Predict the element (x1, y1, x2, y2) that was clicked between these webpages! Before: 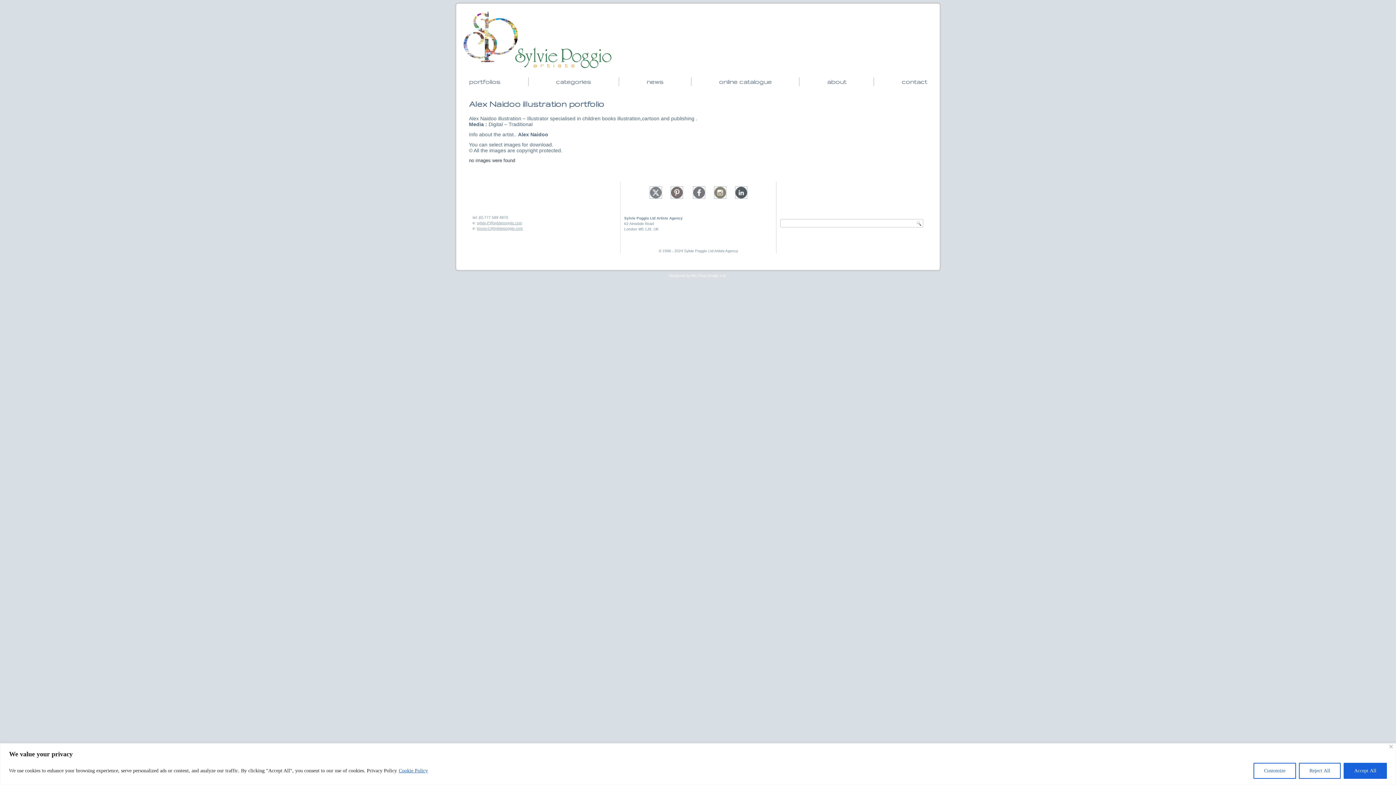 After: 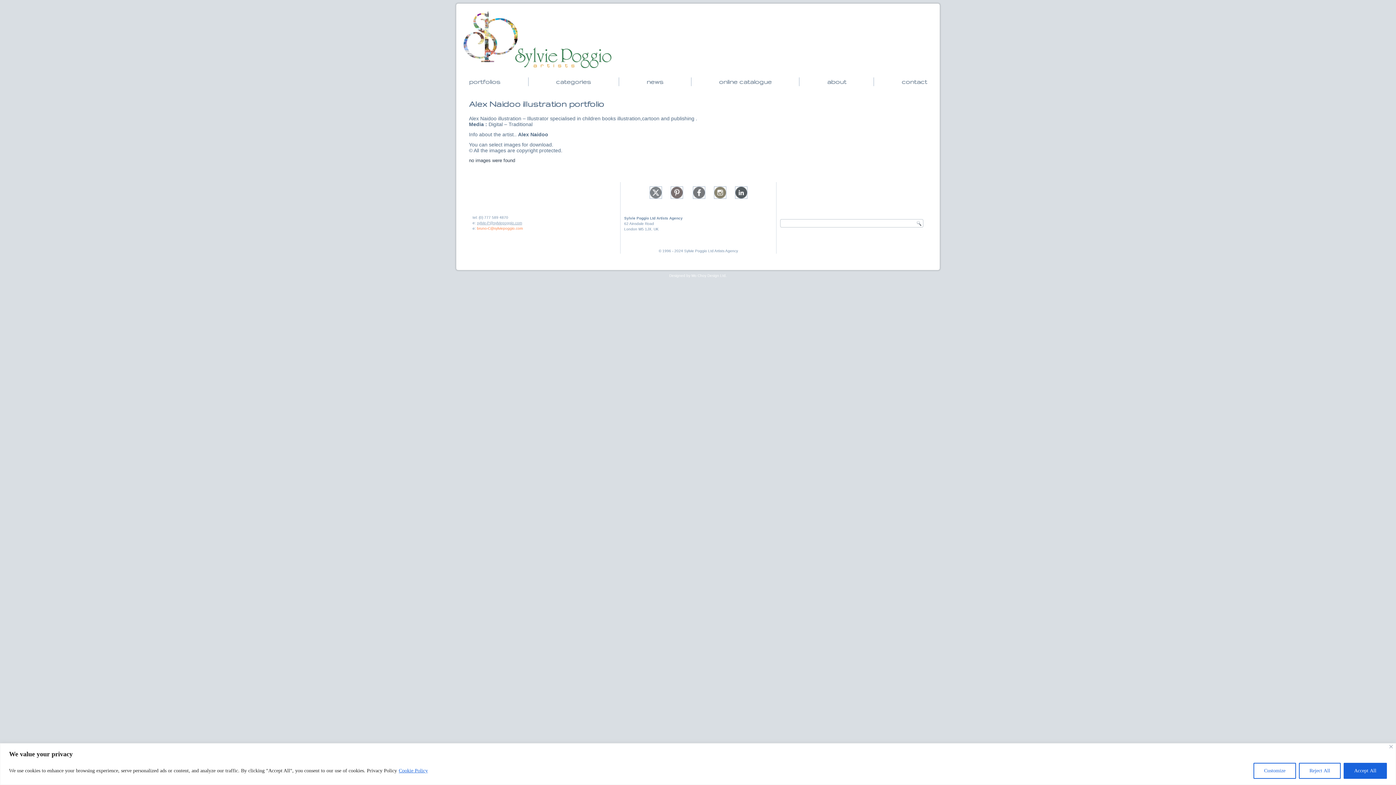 Action: label: bruno-C@sylviepoggio.com bbox: (477, 226, 522, 230)